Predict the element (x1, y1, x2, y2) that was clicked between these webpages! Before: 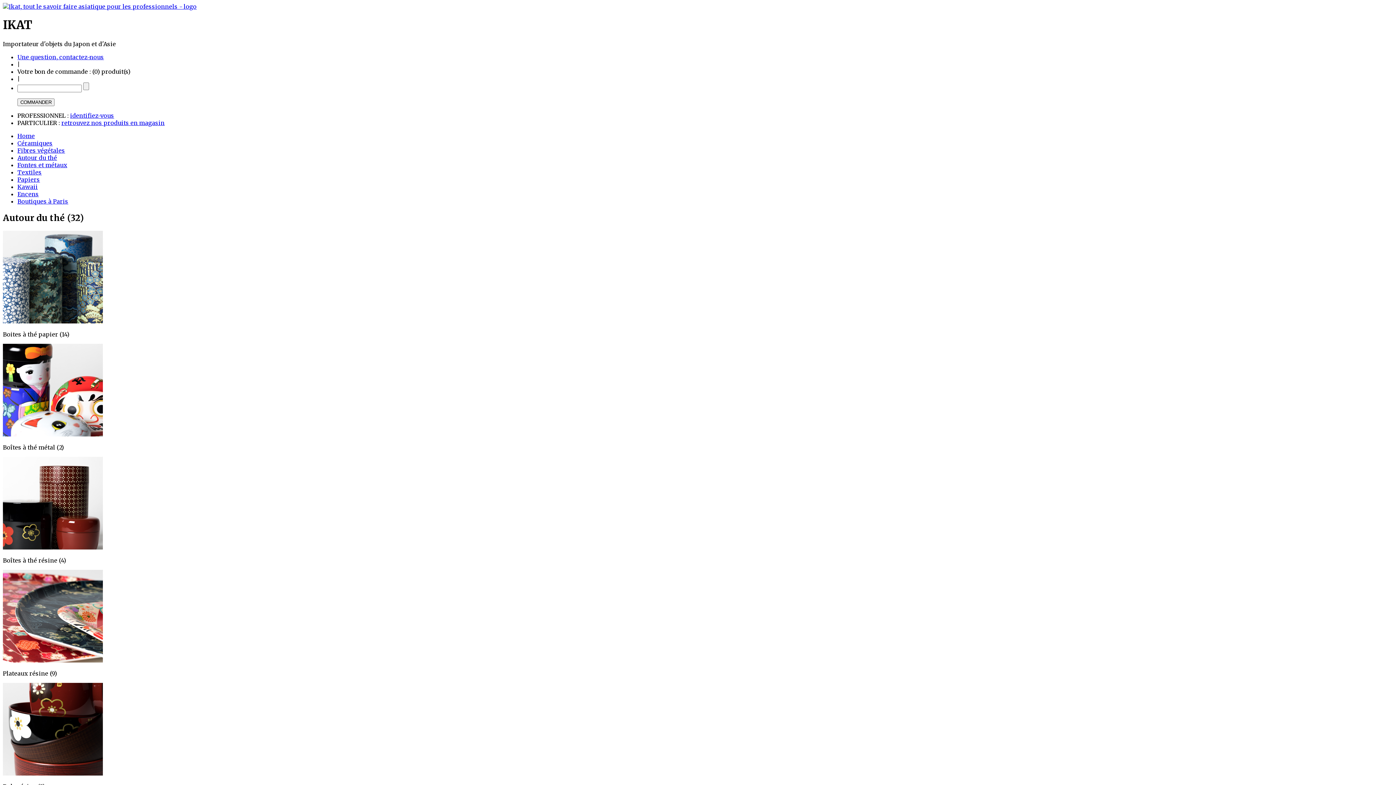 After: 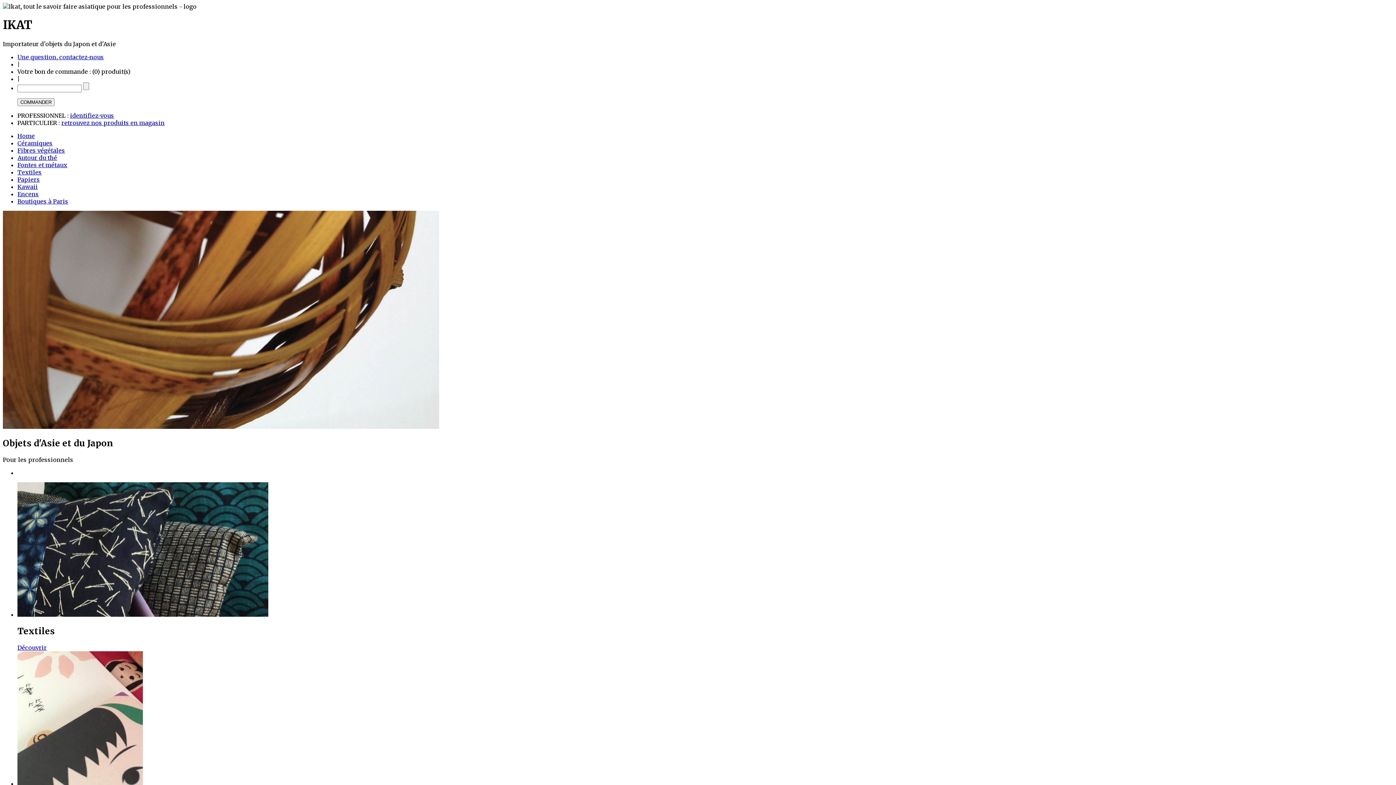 Action: bbox: (2, 2, 196, 10)